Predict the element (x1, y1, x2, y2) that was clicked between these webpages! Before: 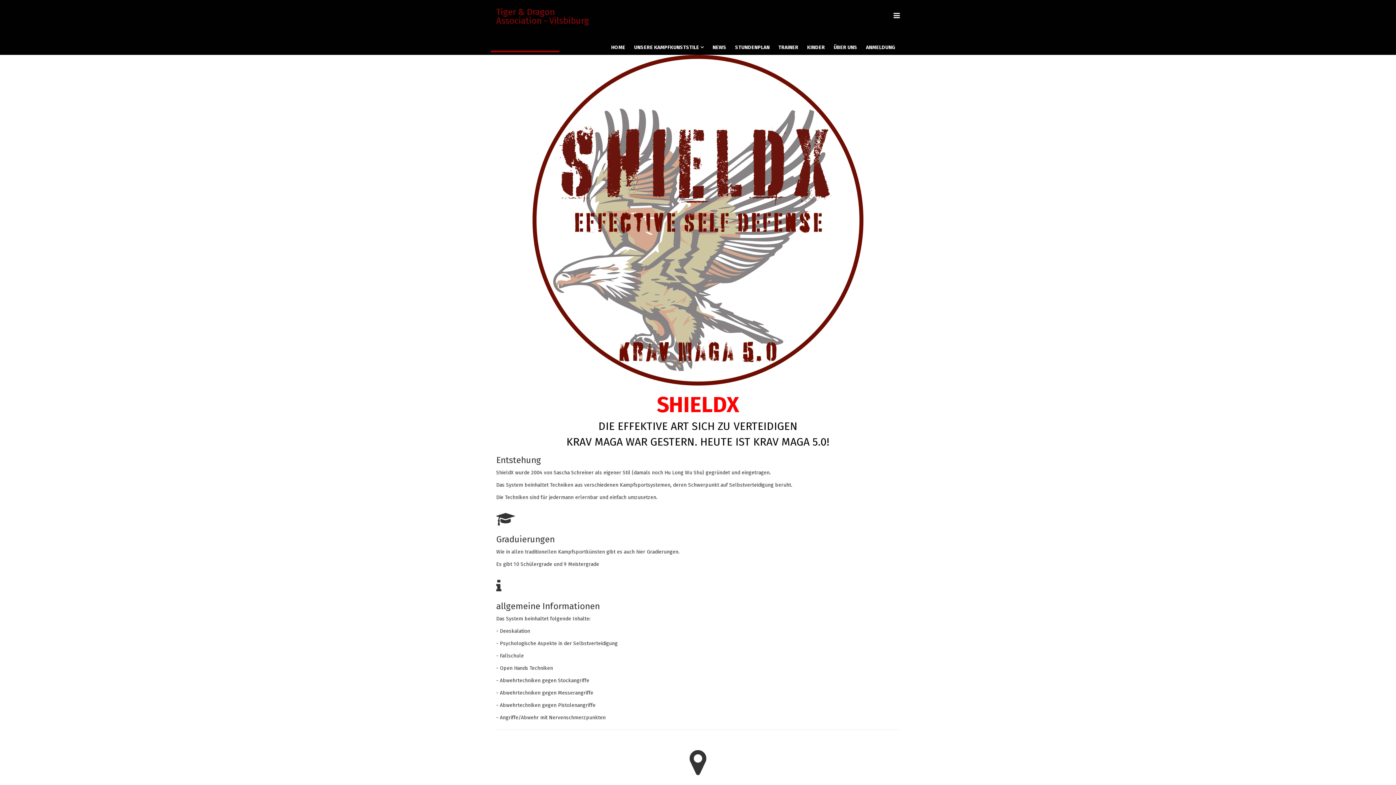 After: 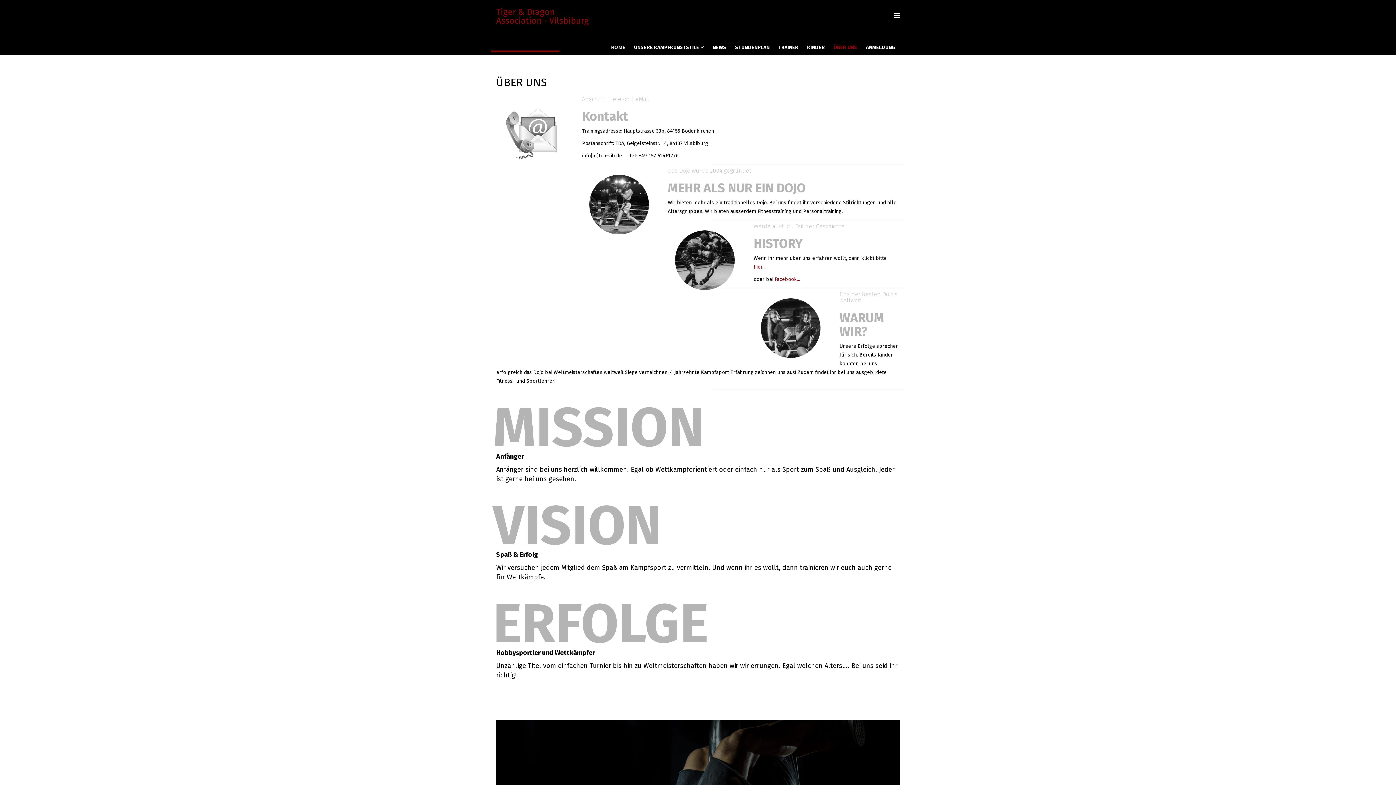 Action: bbox: (830, 40, 861, 54) label: ÜBER UNS